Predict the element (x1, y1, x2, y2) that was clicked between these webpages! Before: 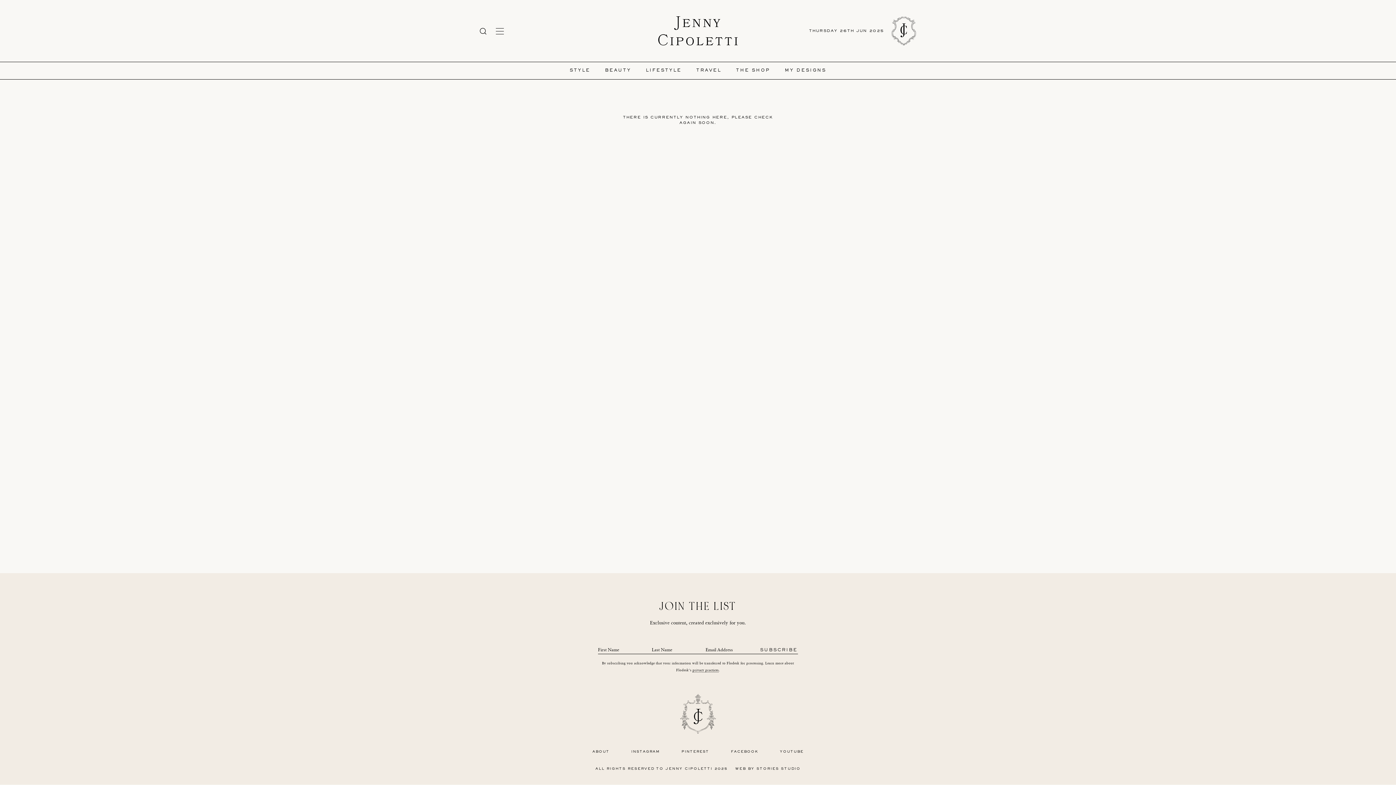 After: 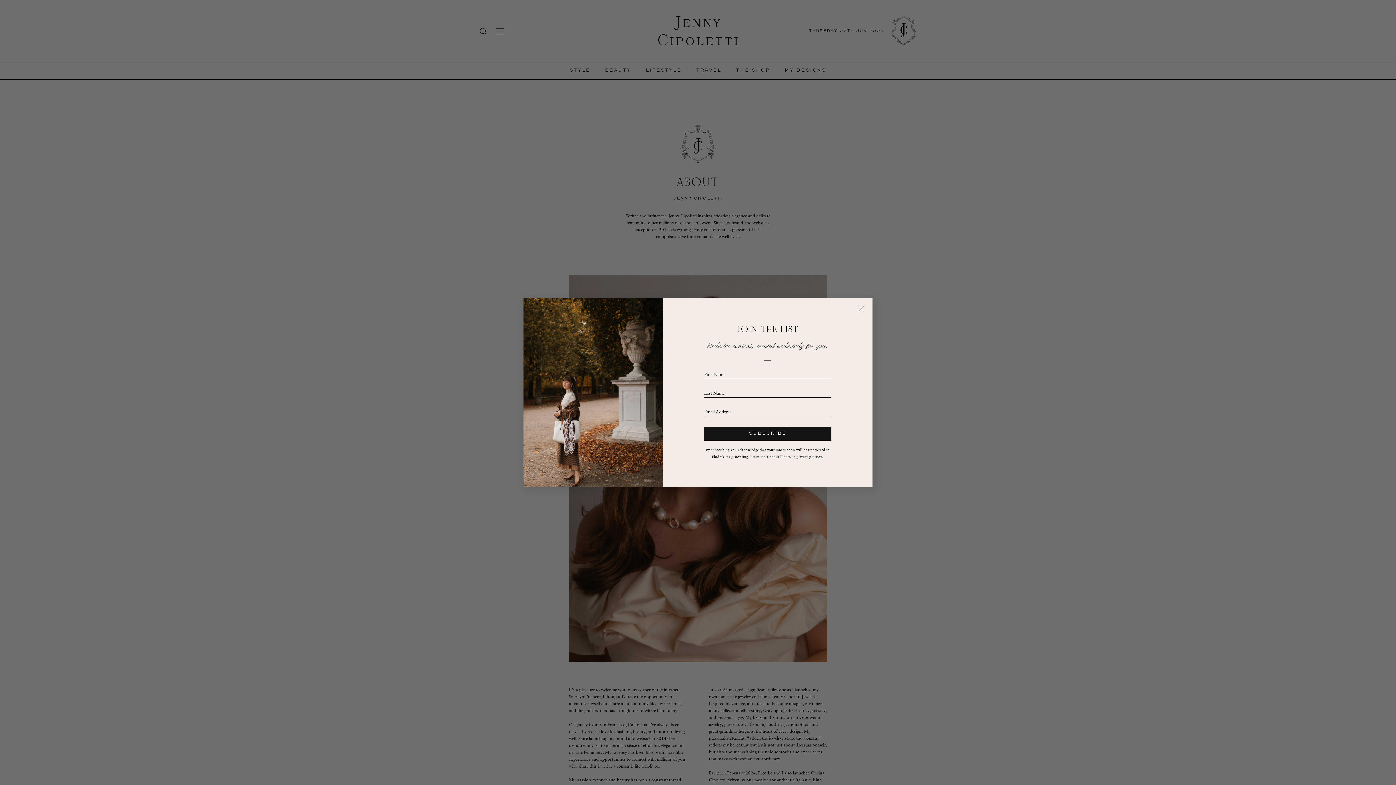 Action: label: ABOUT bbox: (592, 750, 609, 754)